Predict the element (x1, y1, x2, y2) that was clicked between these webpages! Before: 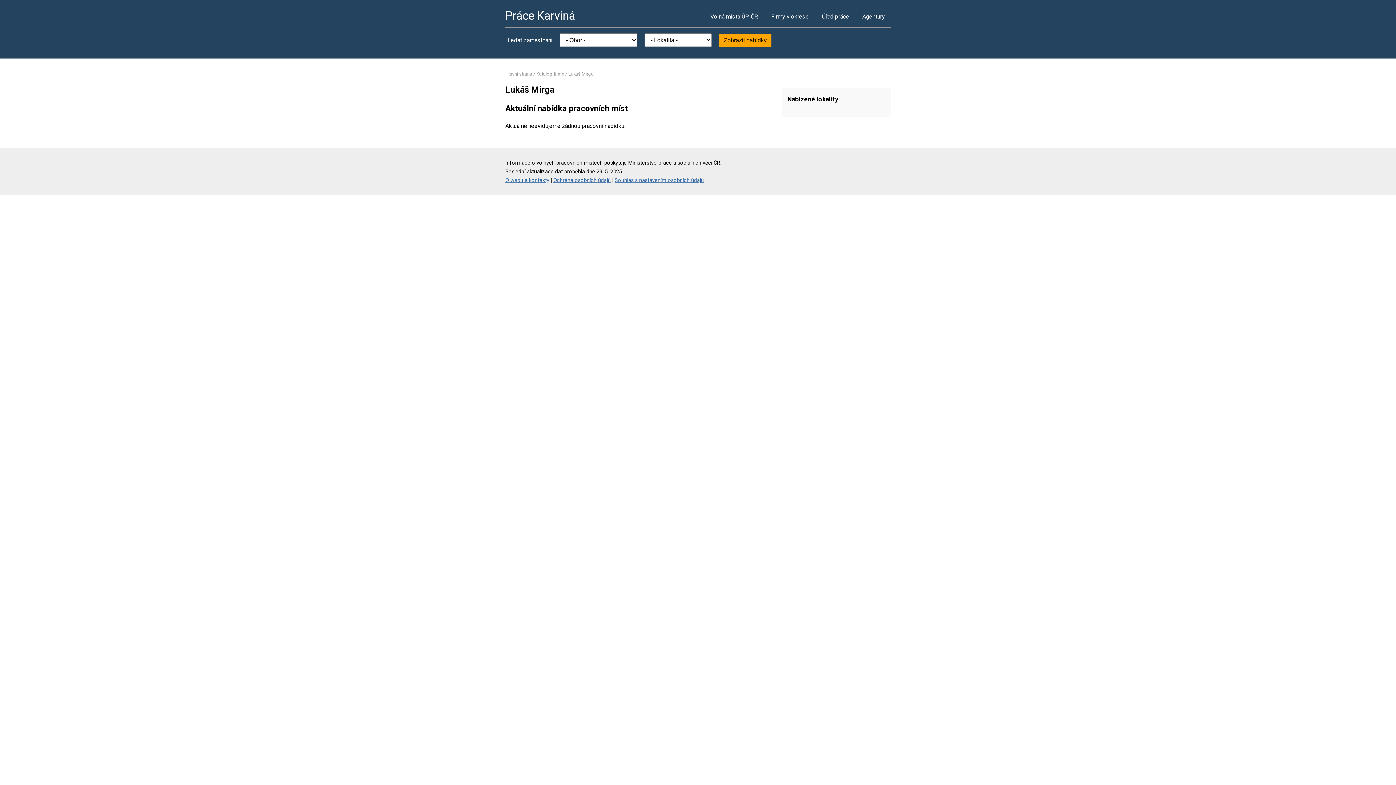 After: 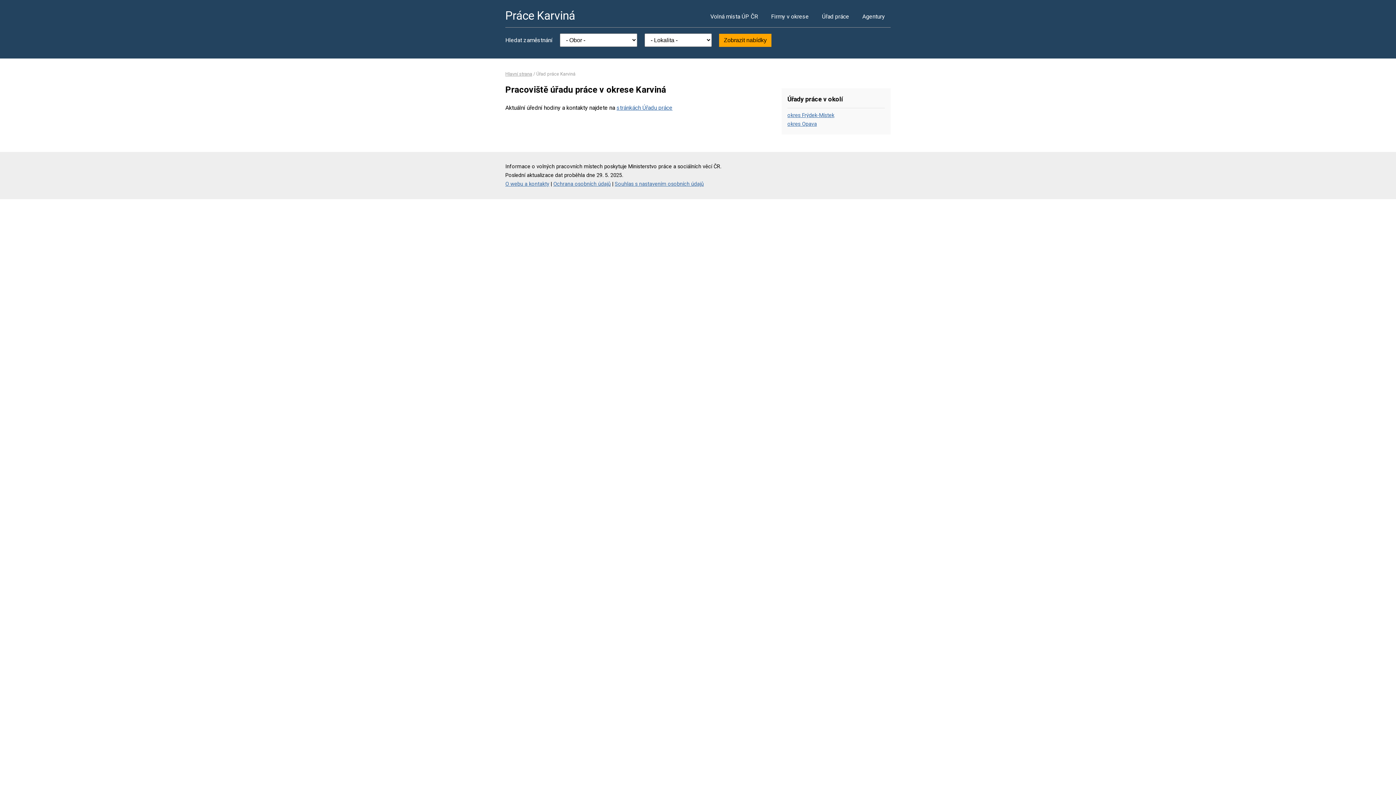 Action: bbox: (816, 5, 855, 27) label: Úřad práce